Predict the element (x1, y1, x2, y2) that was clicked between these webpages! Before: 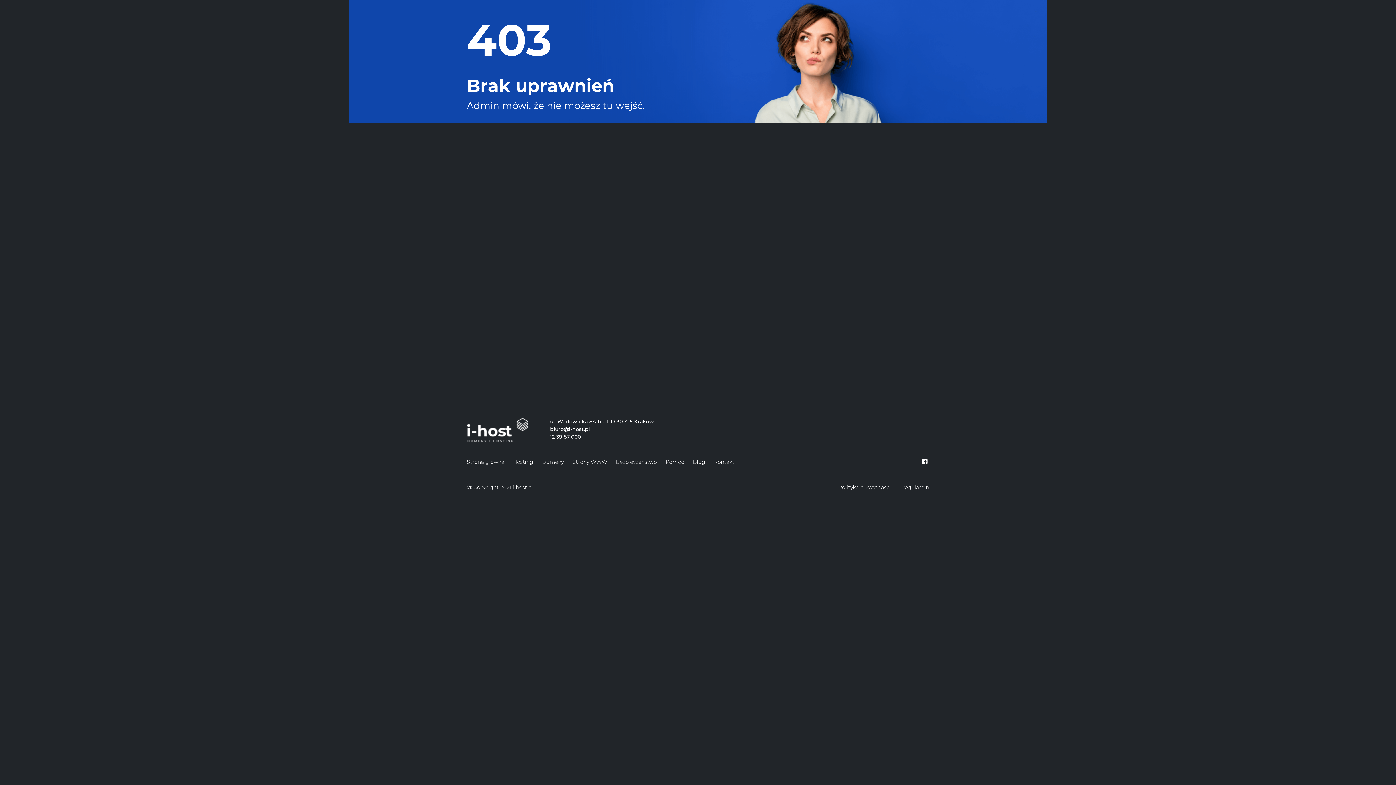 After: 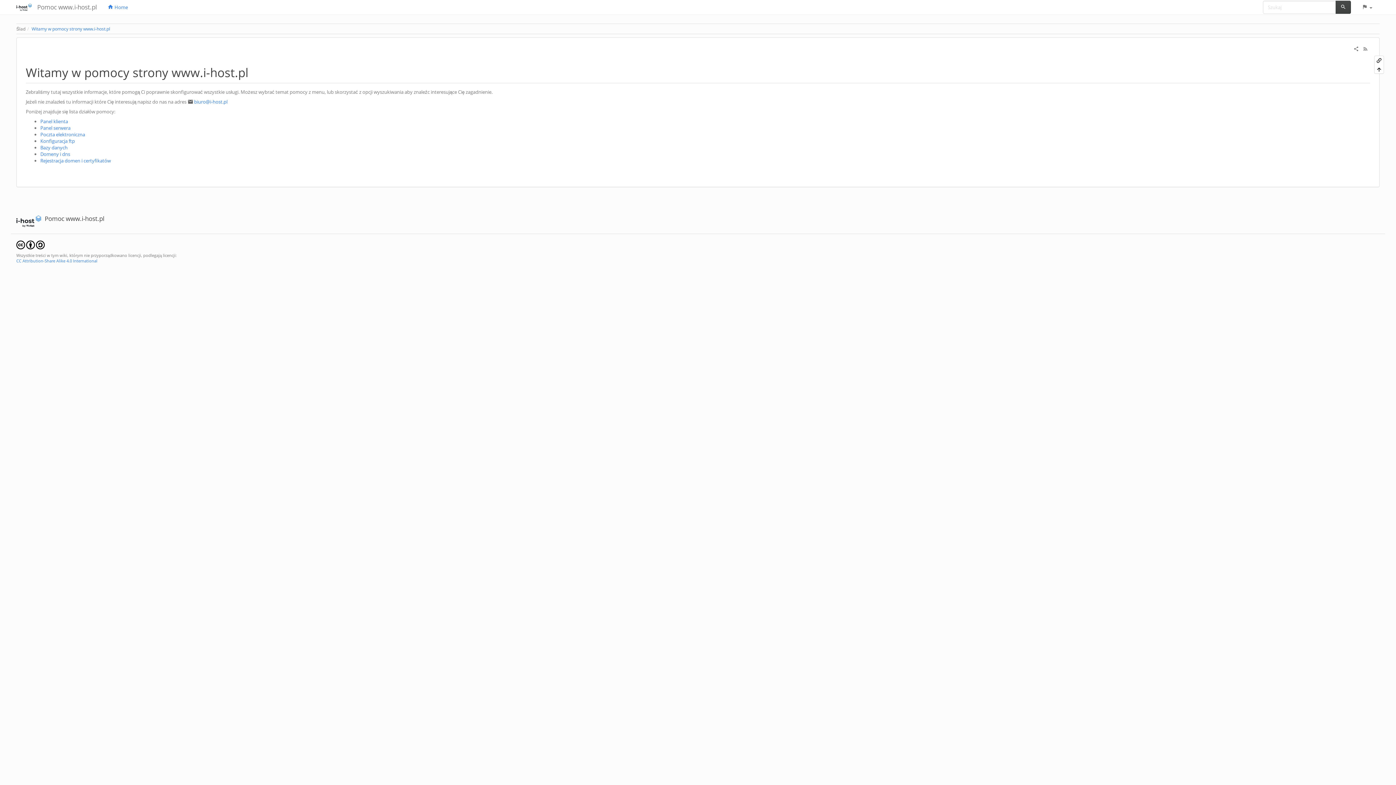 Action: label: Pomoc bbox: (665, 457, 684, 467)